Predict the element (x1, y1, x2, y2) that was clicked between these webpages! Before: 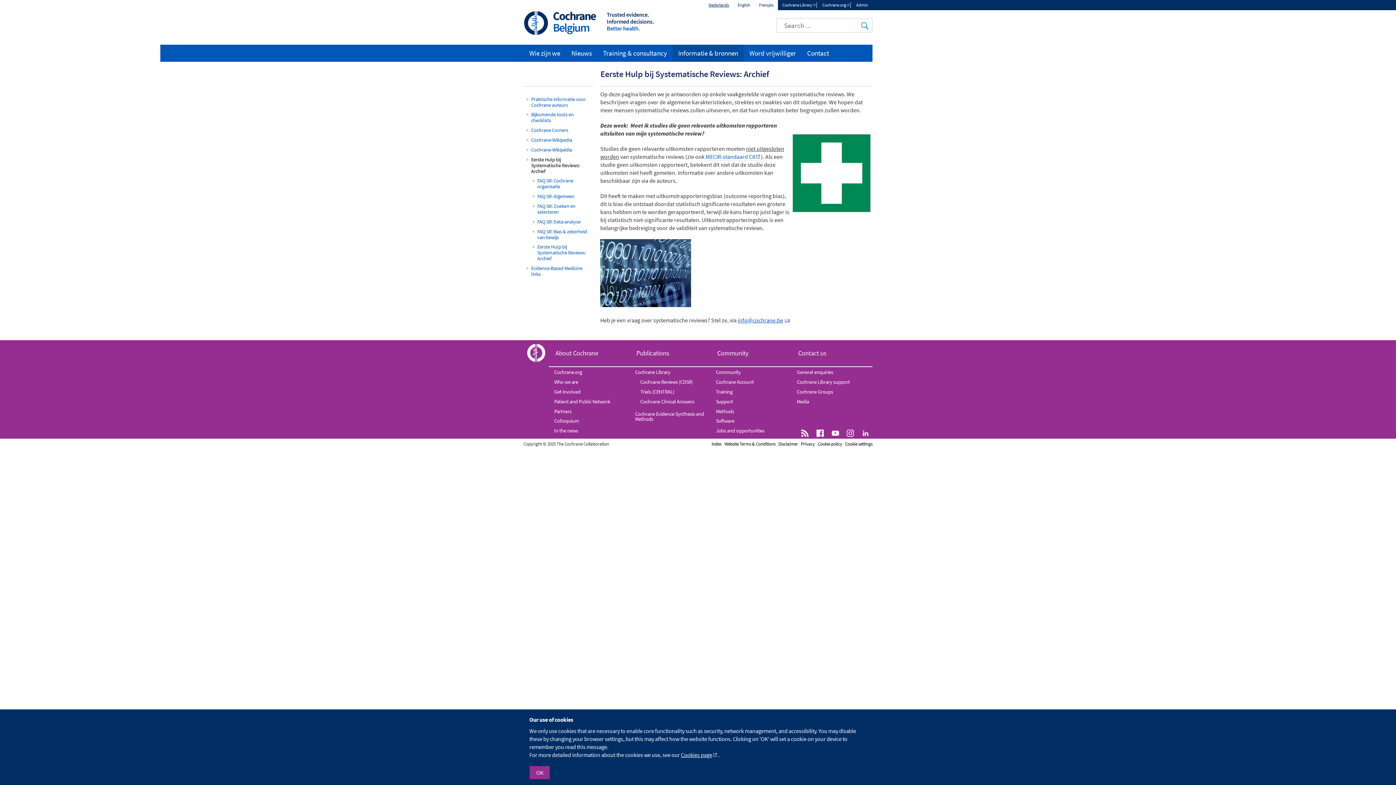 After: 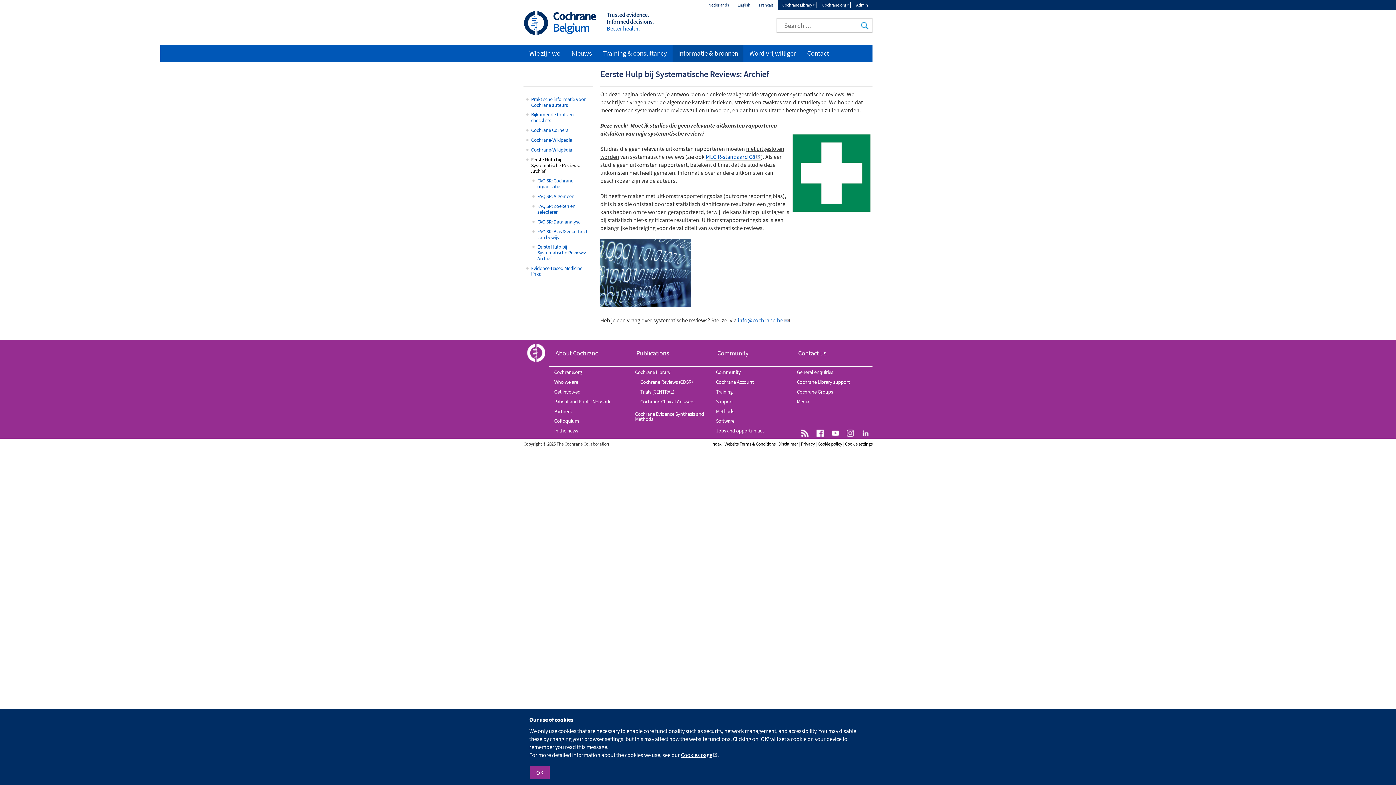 Action: bbox: (681, 751, 718, 759) label: Cookies page